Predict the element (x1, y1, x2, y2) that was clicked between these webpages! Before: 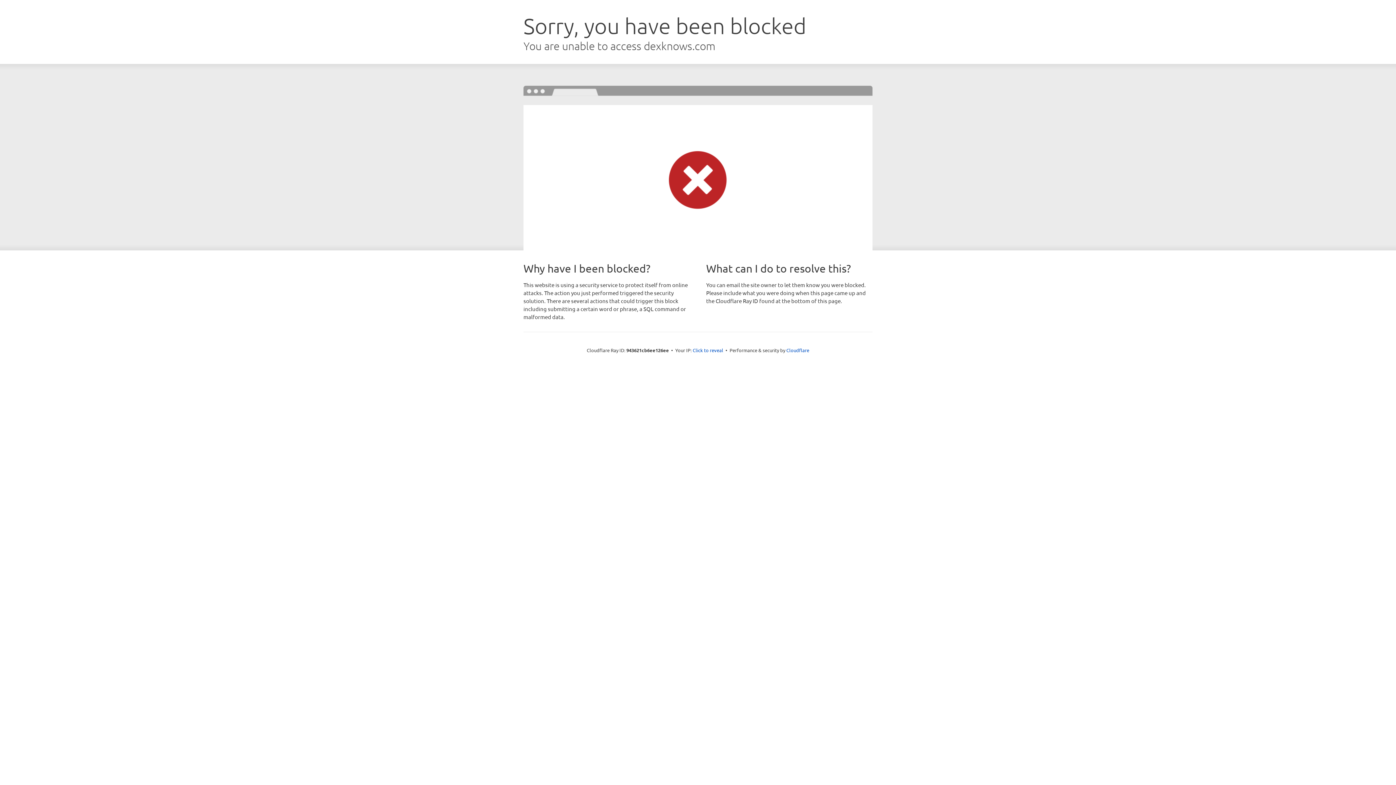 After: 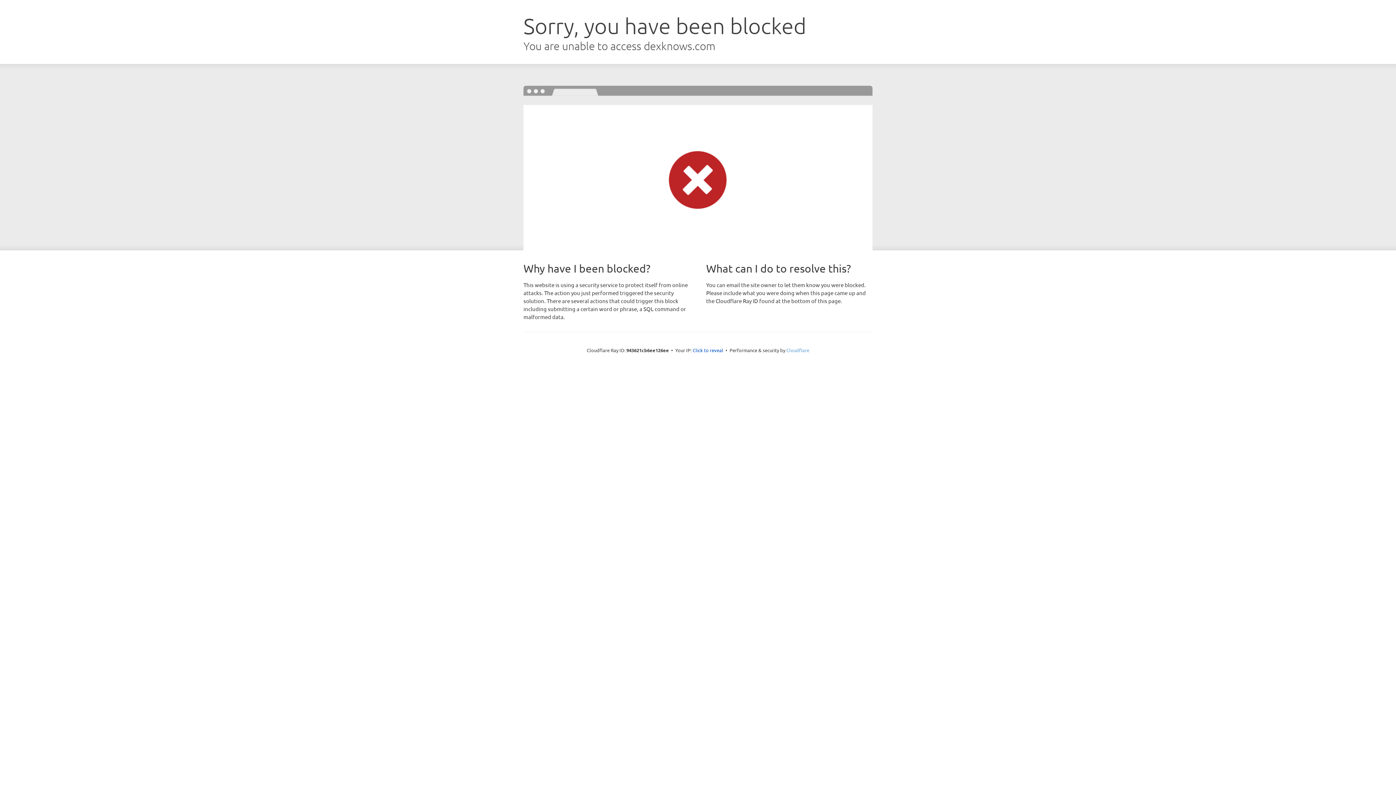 Action: bbox: (786, 347, 809, 353) label: Cloudflare